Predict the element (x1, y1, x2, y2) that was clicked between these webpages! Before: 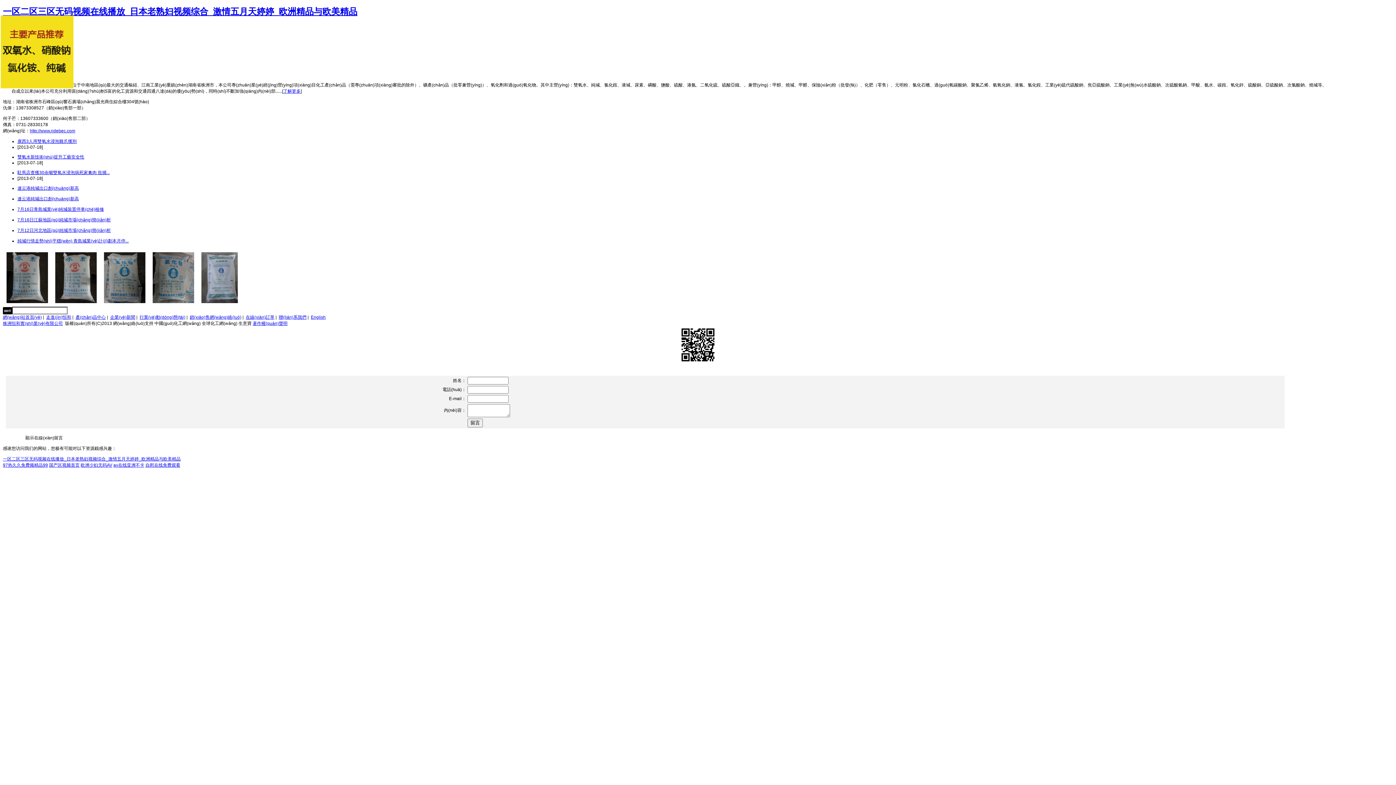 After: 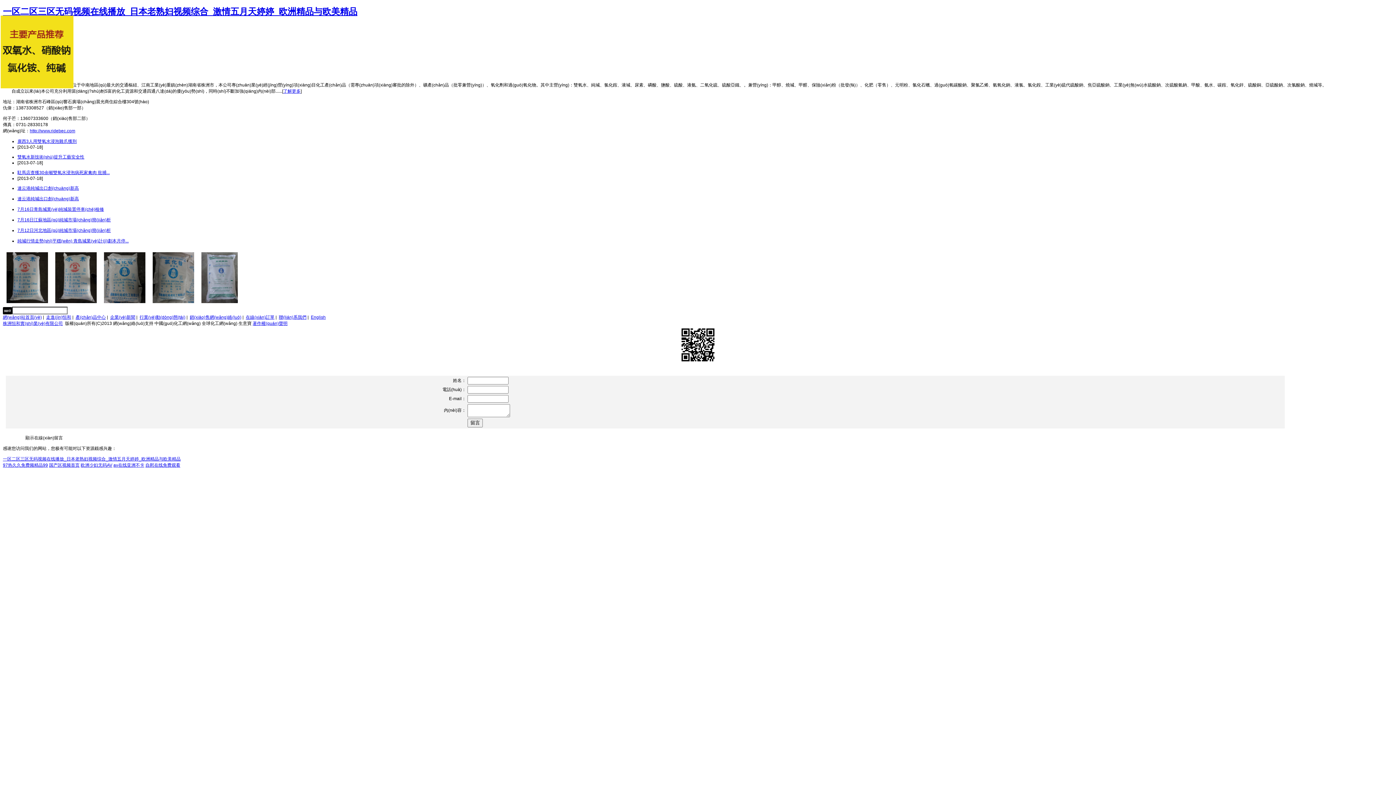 Action: bbox: (2, 456, 180, 461) label: 一区二区三区无码视频在线播放_日本老熟妇视频综合_激情五月天婷婷_欧洲精品与欧美精品